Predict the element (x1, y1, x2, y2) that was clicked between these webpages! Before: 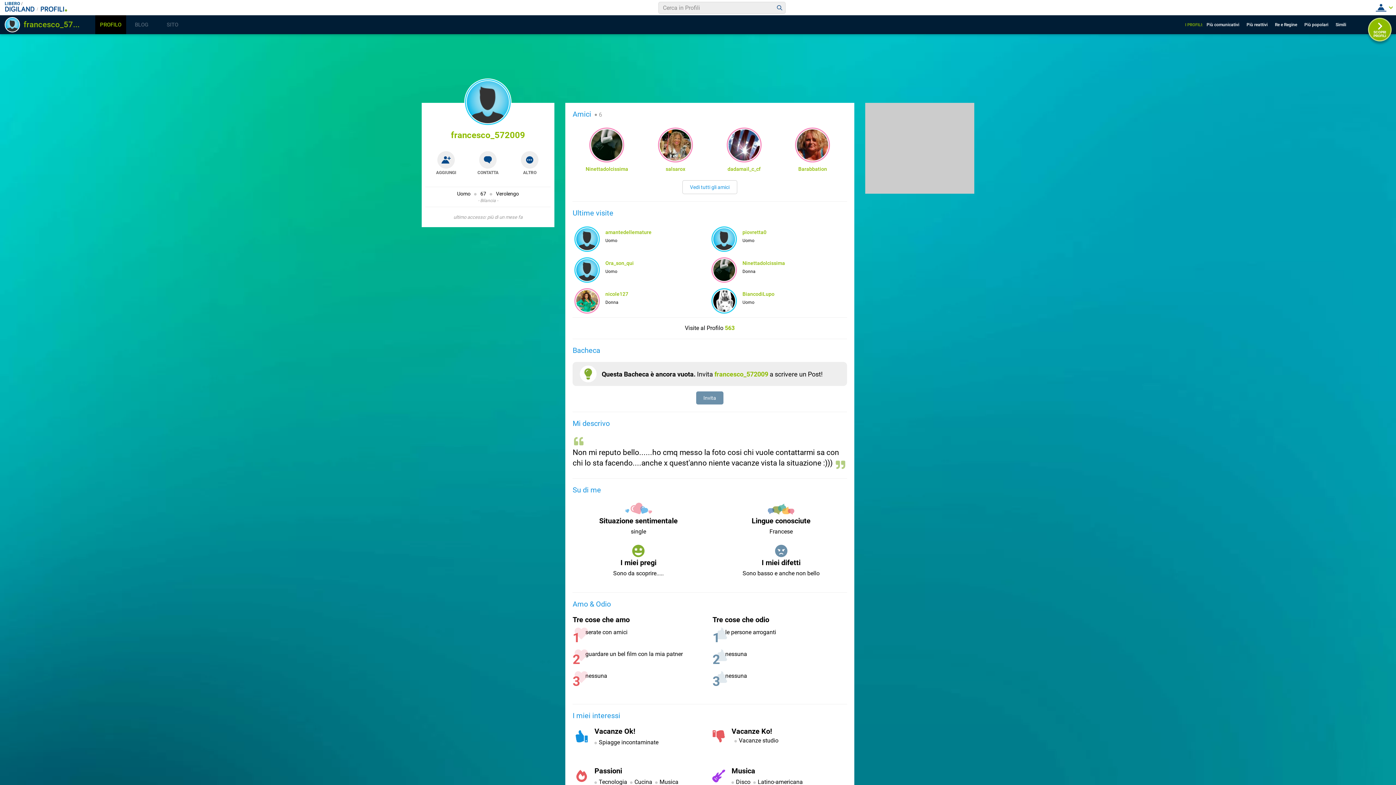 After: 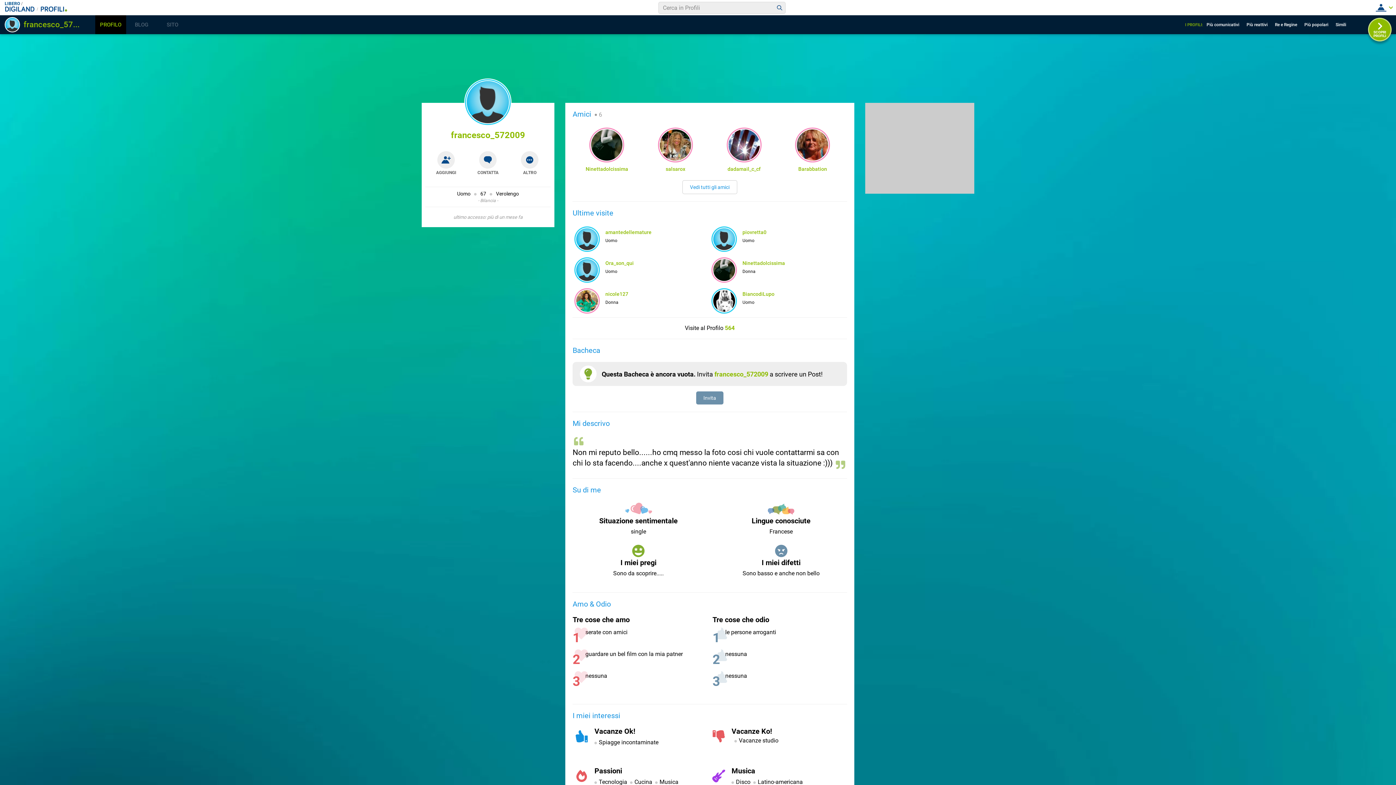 Action: bbox: (451, 130, 525, 140) label: francesco_572009